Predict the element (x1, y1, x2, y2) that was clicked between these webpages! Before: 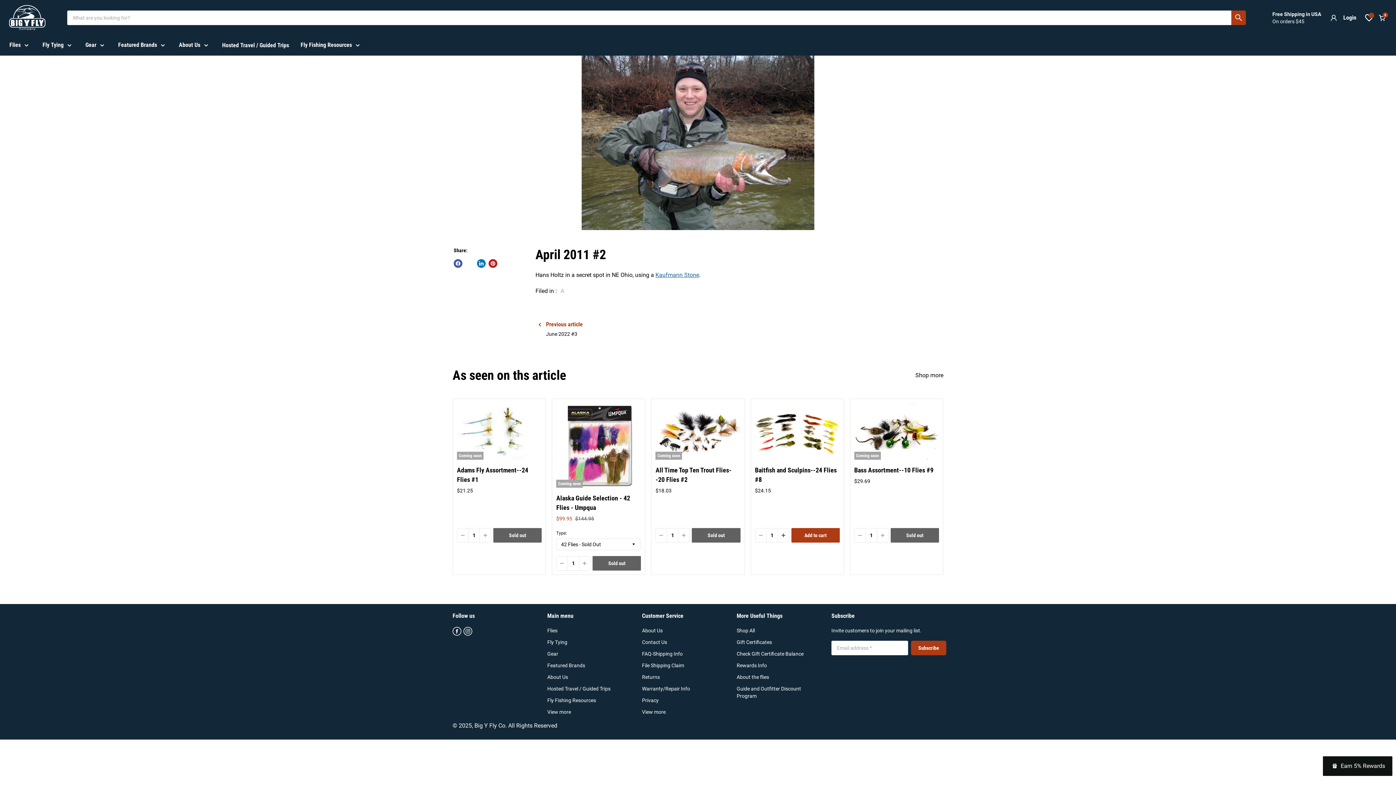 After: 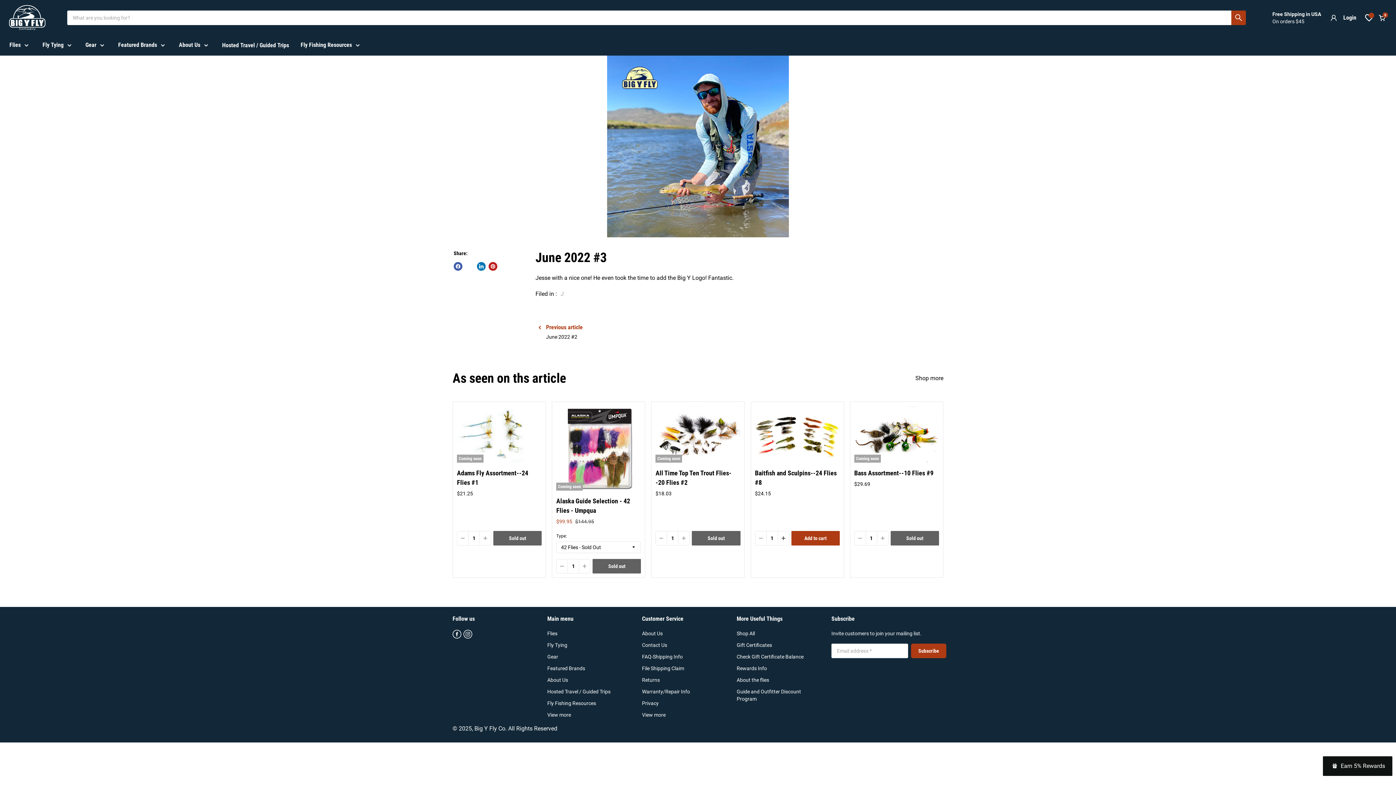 Action: bbox: (535, 320, 698, 337) label: Previous article
June 2022 #3